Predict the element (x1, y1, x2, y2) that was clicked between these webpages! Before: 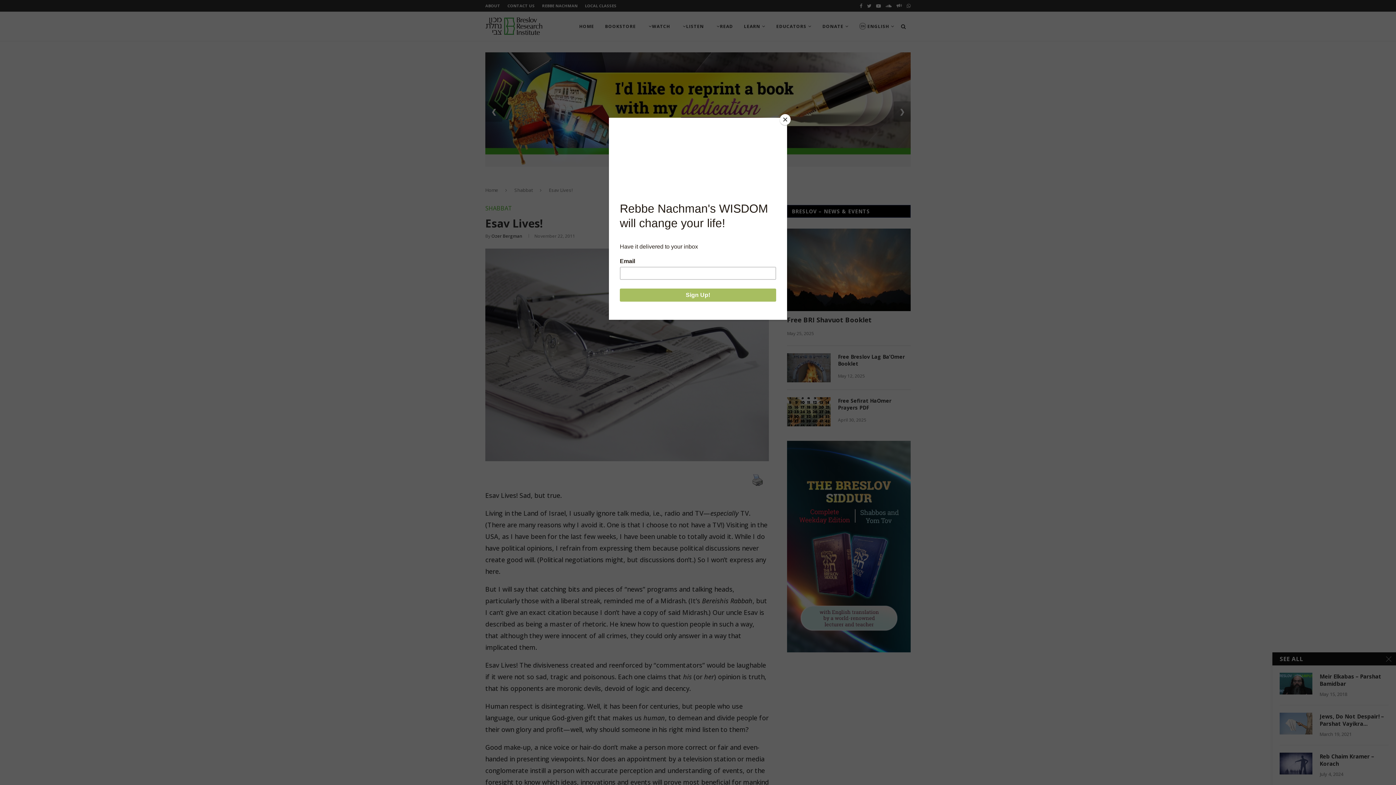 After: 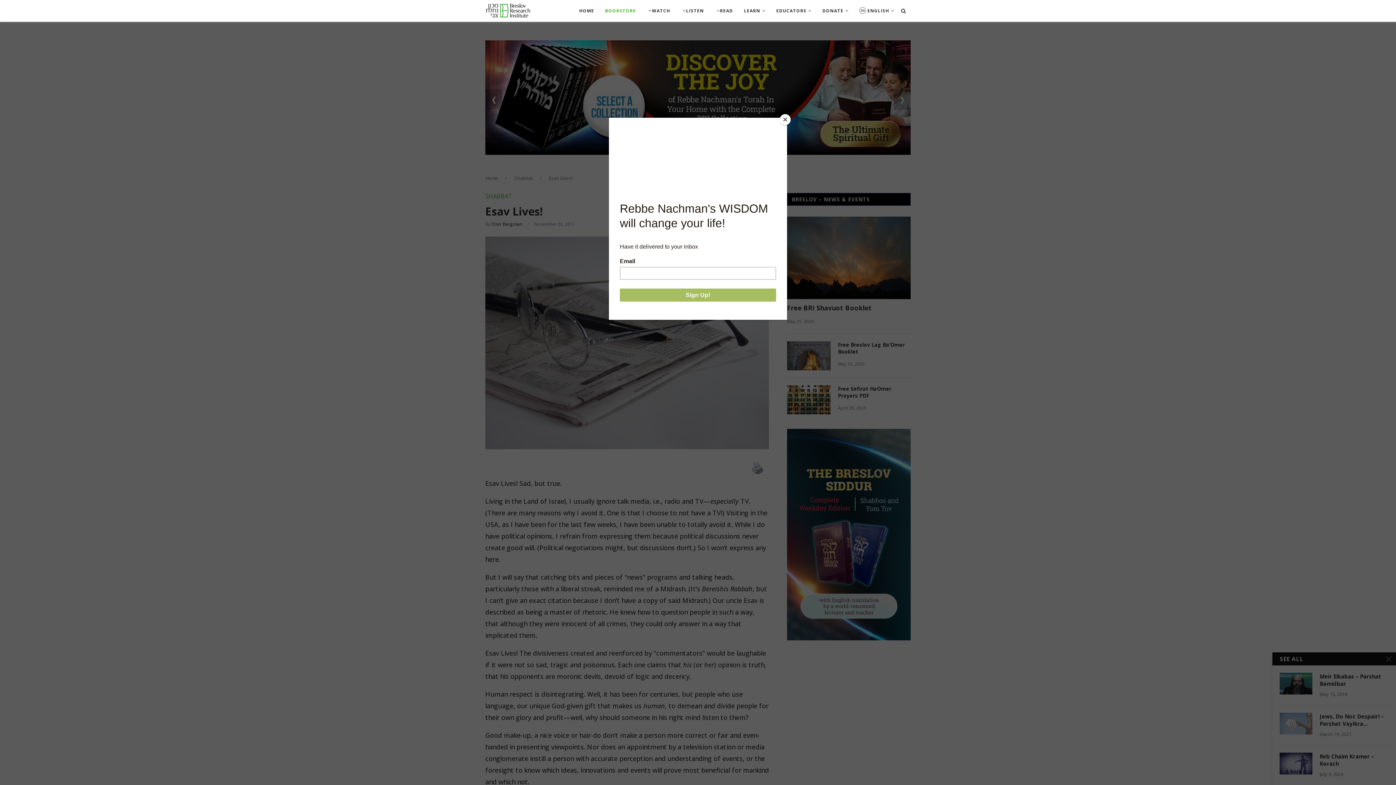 Action: label: BOOKSTORE bbox: (605, 12, 636, 41)